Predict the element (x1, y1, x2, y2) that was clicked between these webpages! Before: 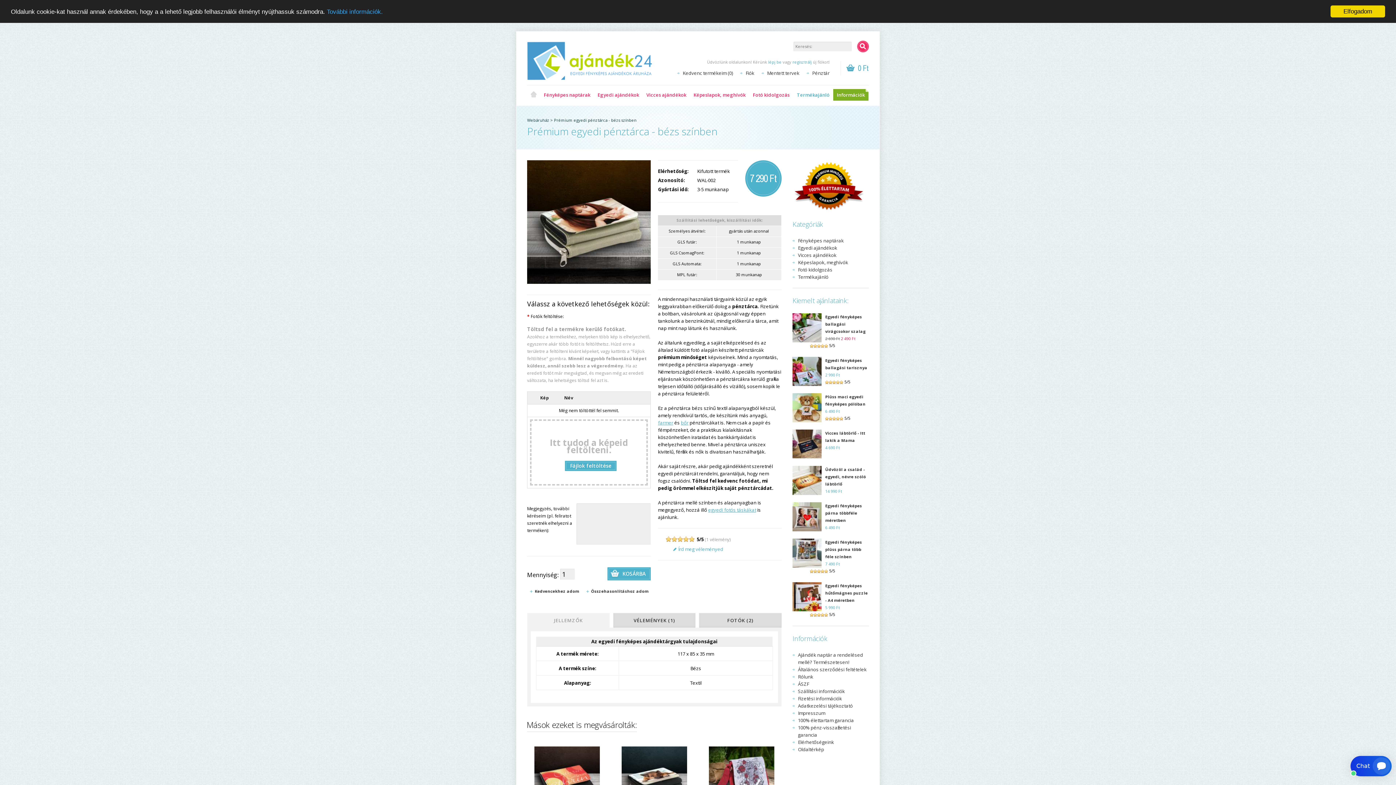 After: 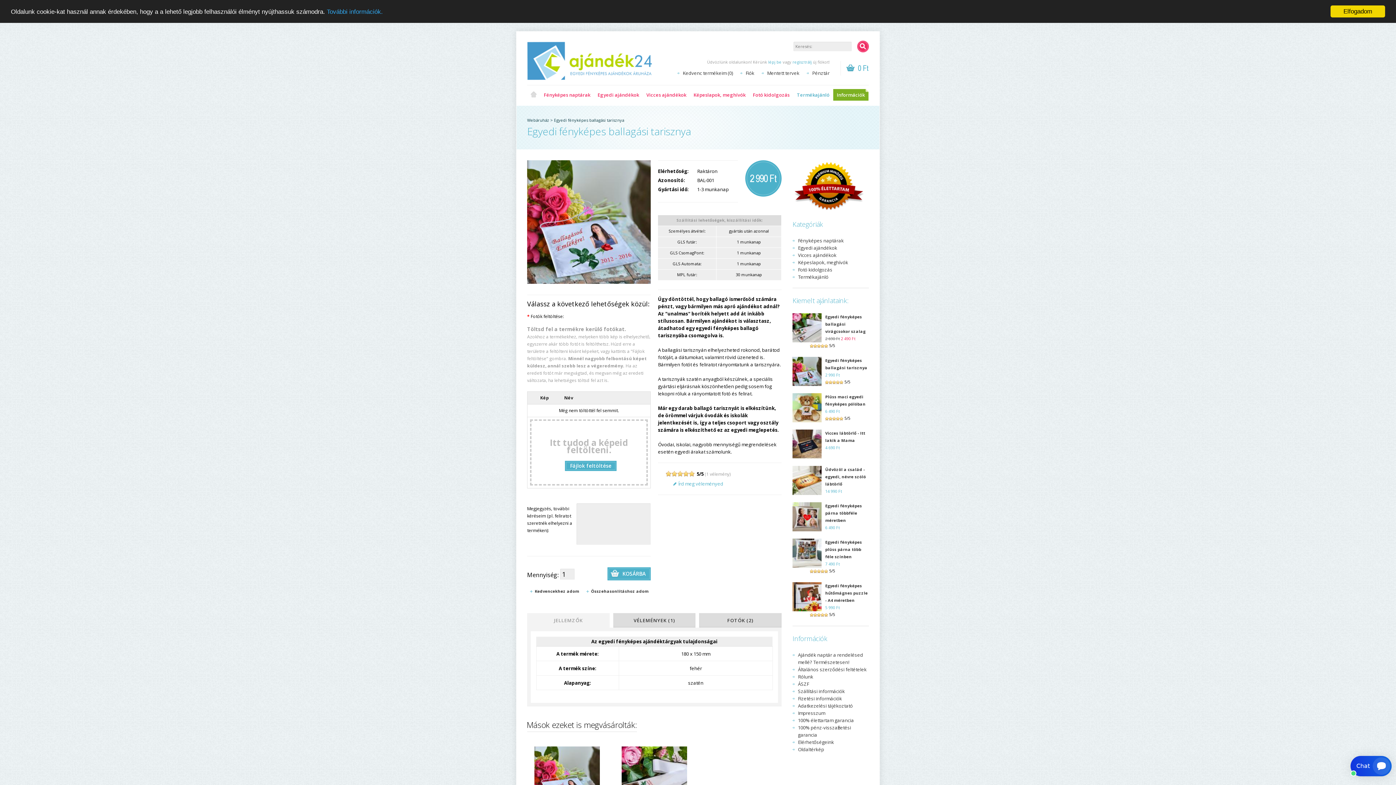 Action: bbox: (825, 372, 840, 377) label: 2 990 Ft